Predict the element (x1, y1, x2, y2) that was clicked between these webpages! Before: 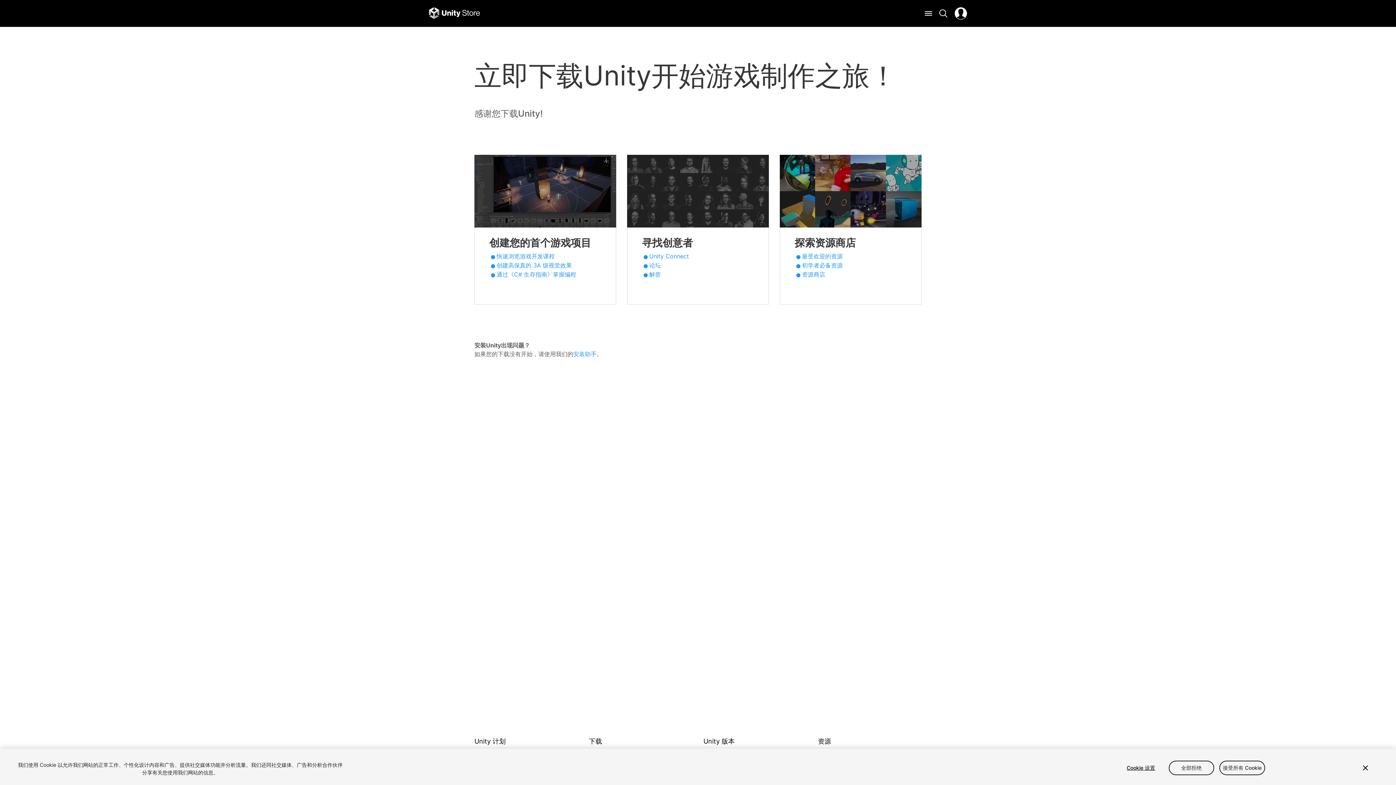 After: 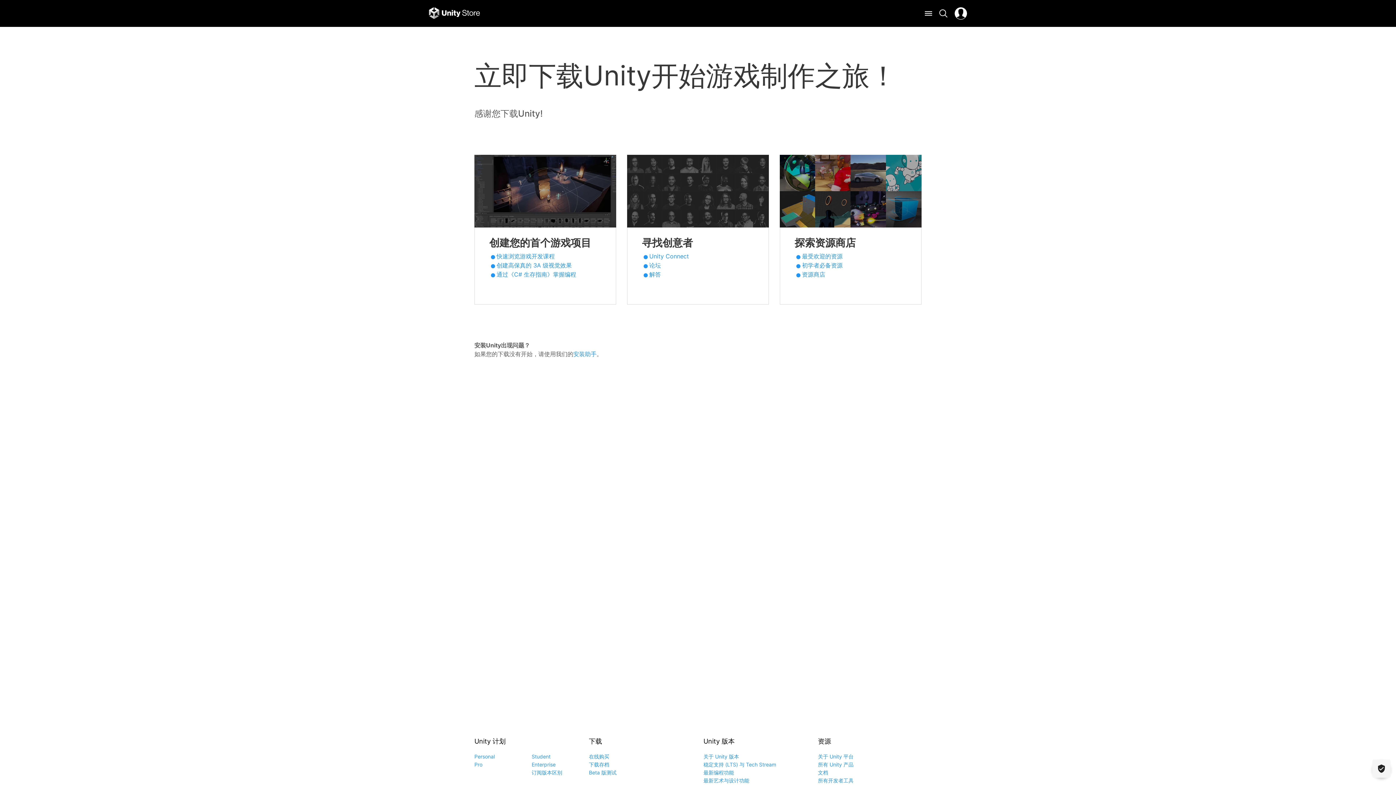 Action: bbox: (1219, 760, 1265, 775) label: 接受所有 Cookie